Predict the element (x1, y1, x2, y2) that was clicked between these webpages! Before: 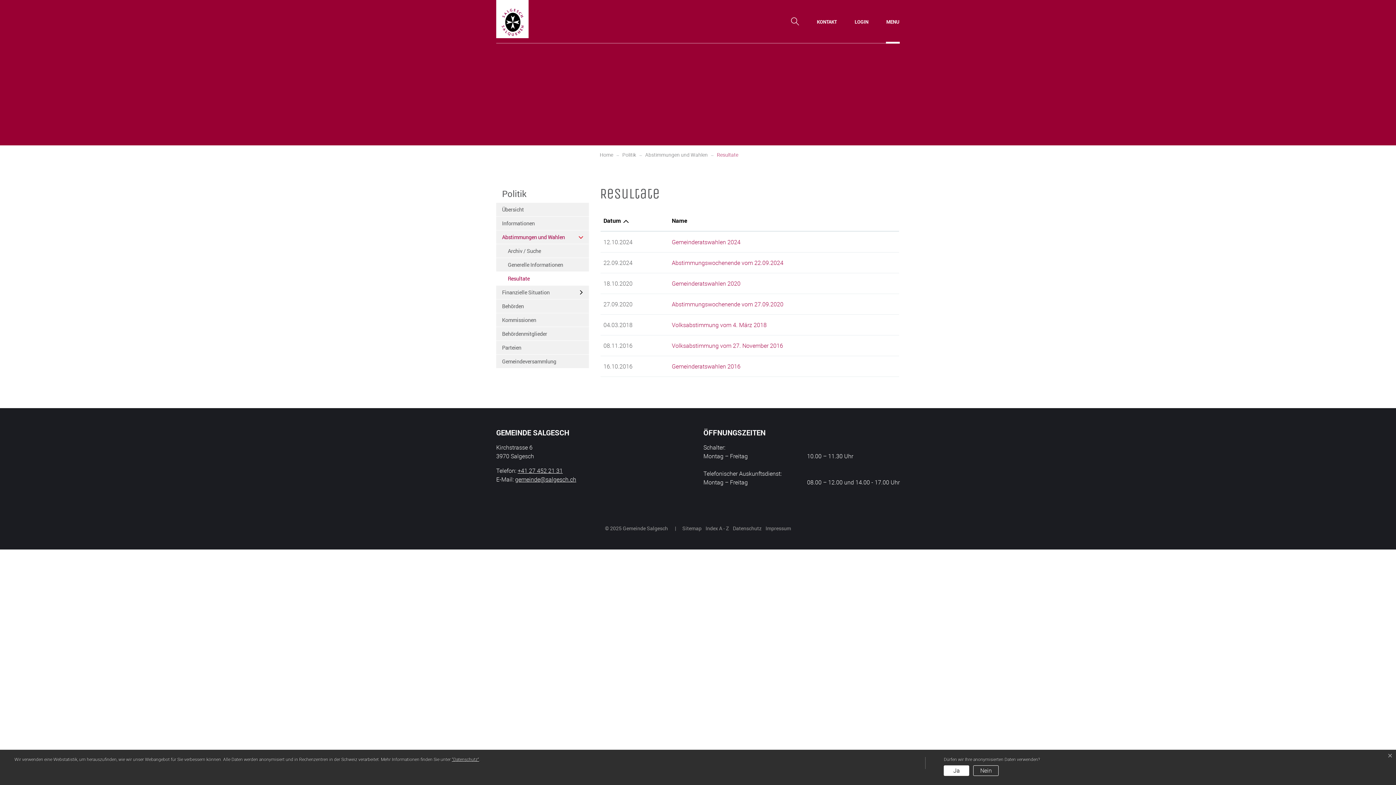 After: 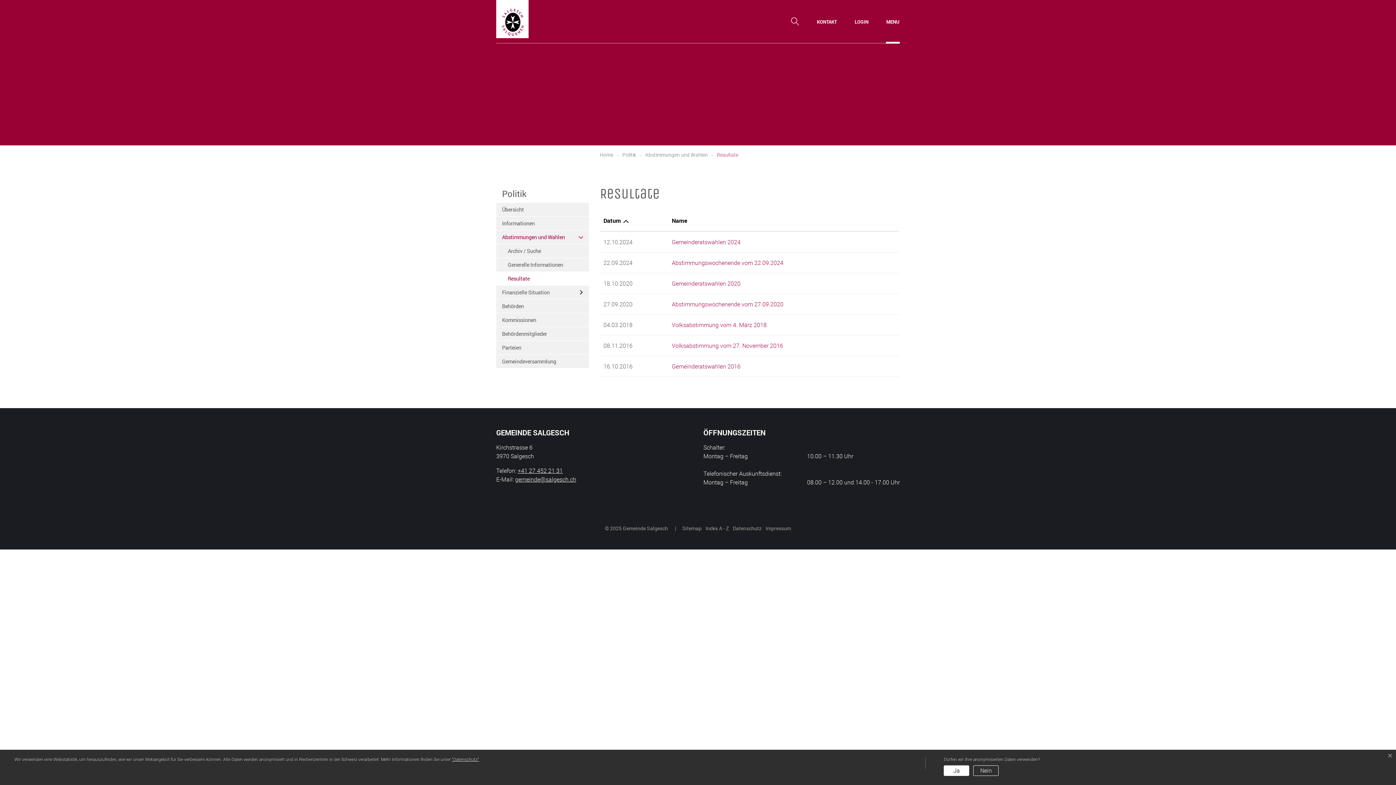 Action: bbox: (515, 475, 576, 483) label: gemeinde@salgesch.ch